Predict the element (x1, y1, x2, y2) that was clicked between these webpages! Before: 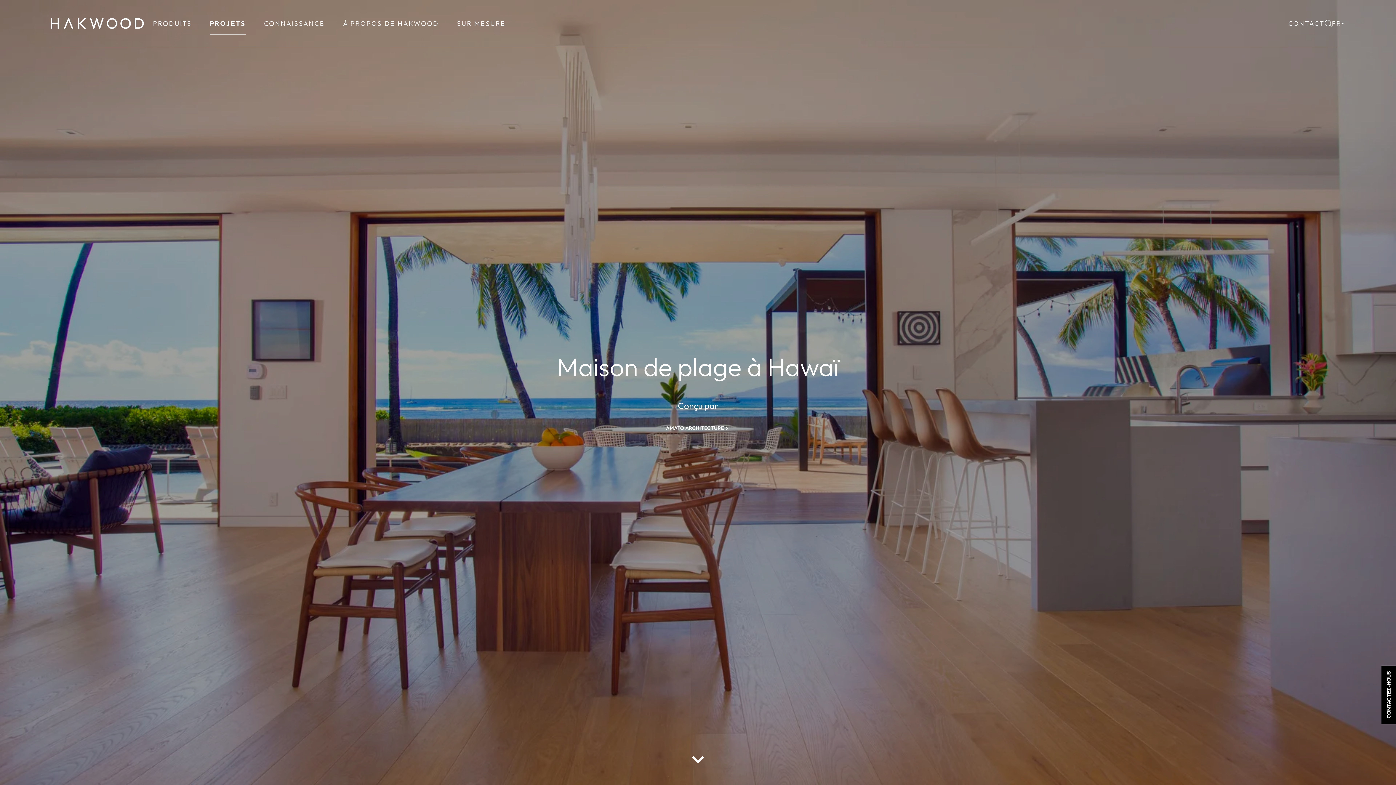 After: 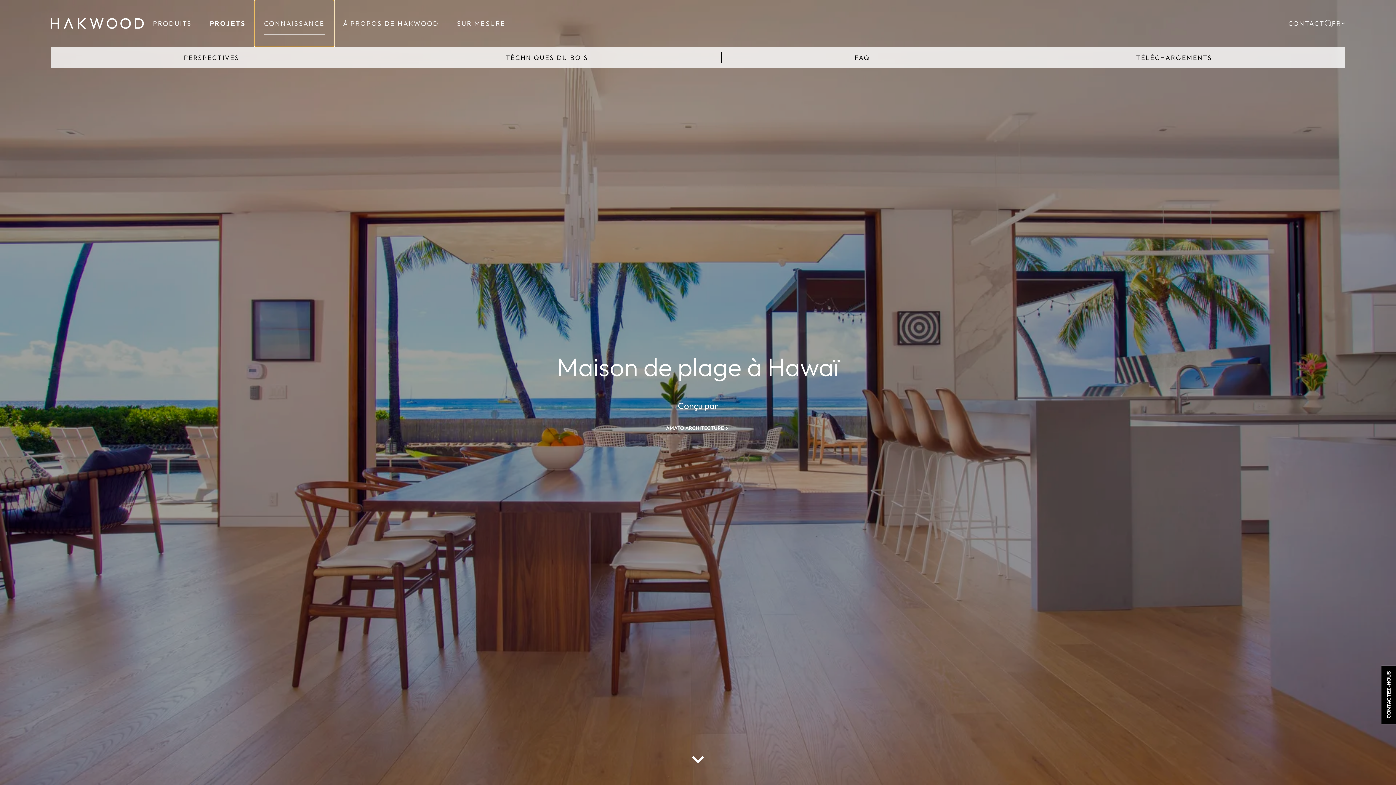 Action: label: CONNAISSANCE bbox: (254, 0, 334, 46)